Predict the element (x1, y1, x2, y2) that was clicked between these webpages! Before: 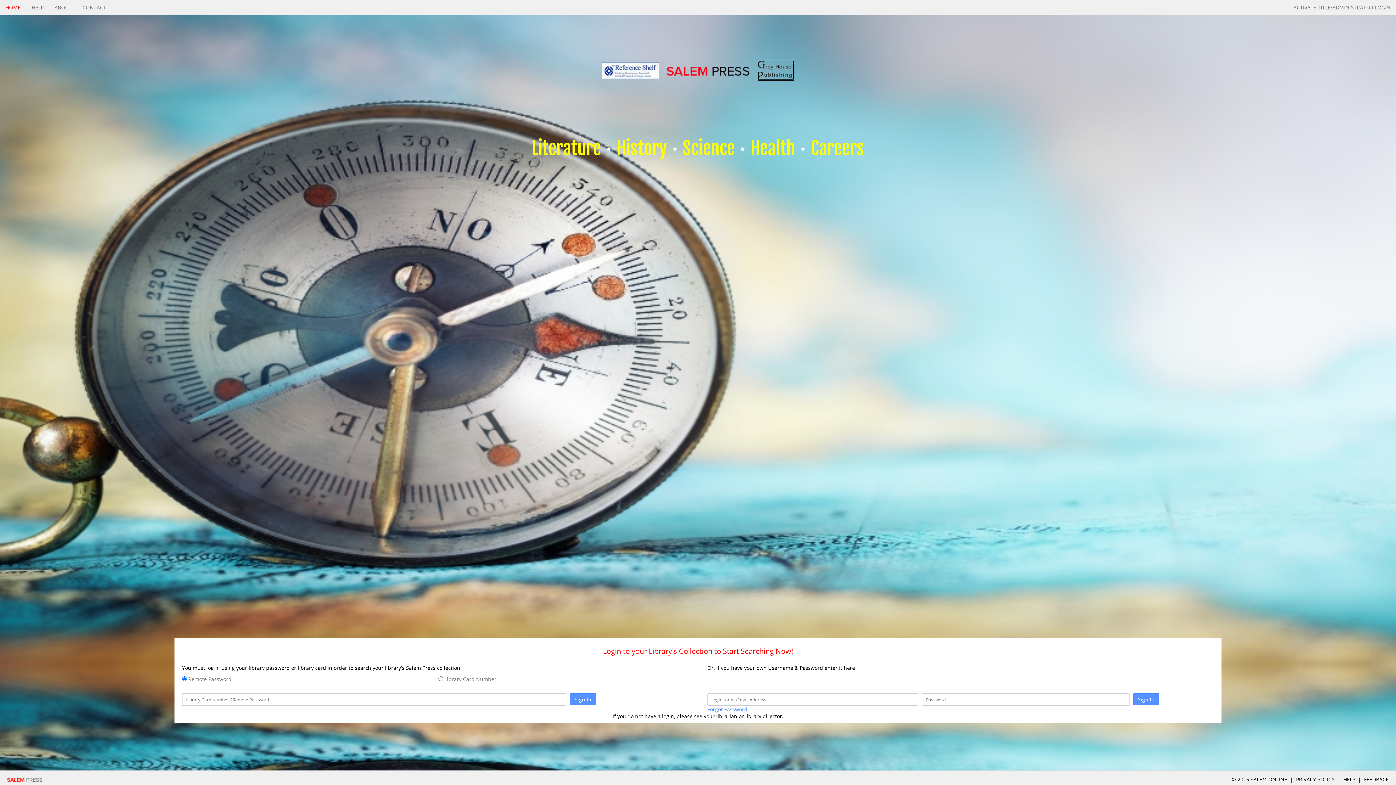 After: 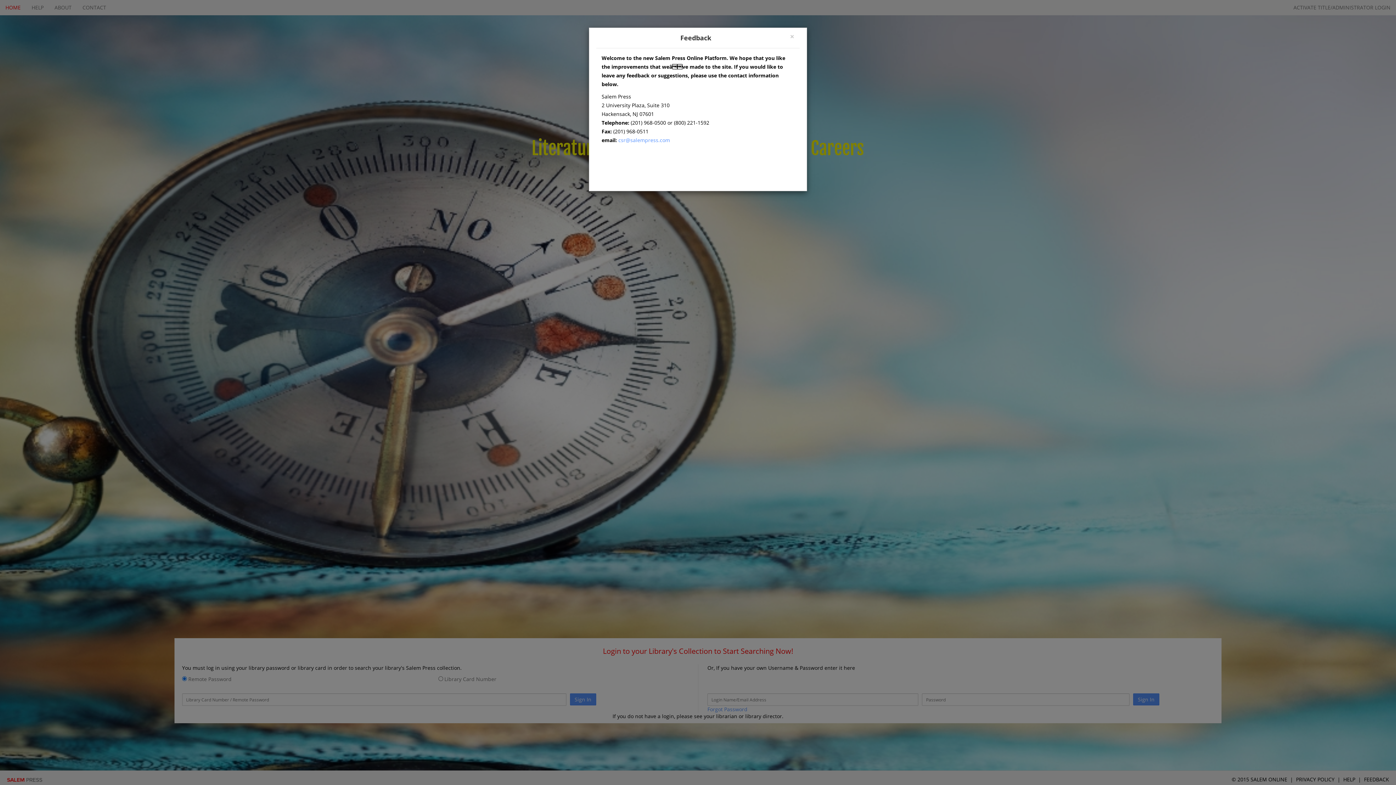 Action: bbox: (1364, 776, 1389, 783) label: FEEDBACK